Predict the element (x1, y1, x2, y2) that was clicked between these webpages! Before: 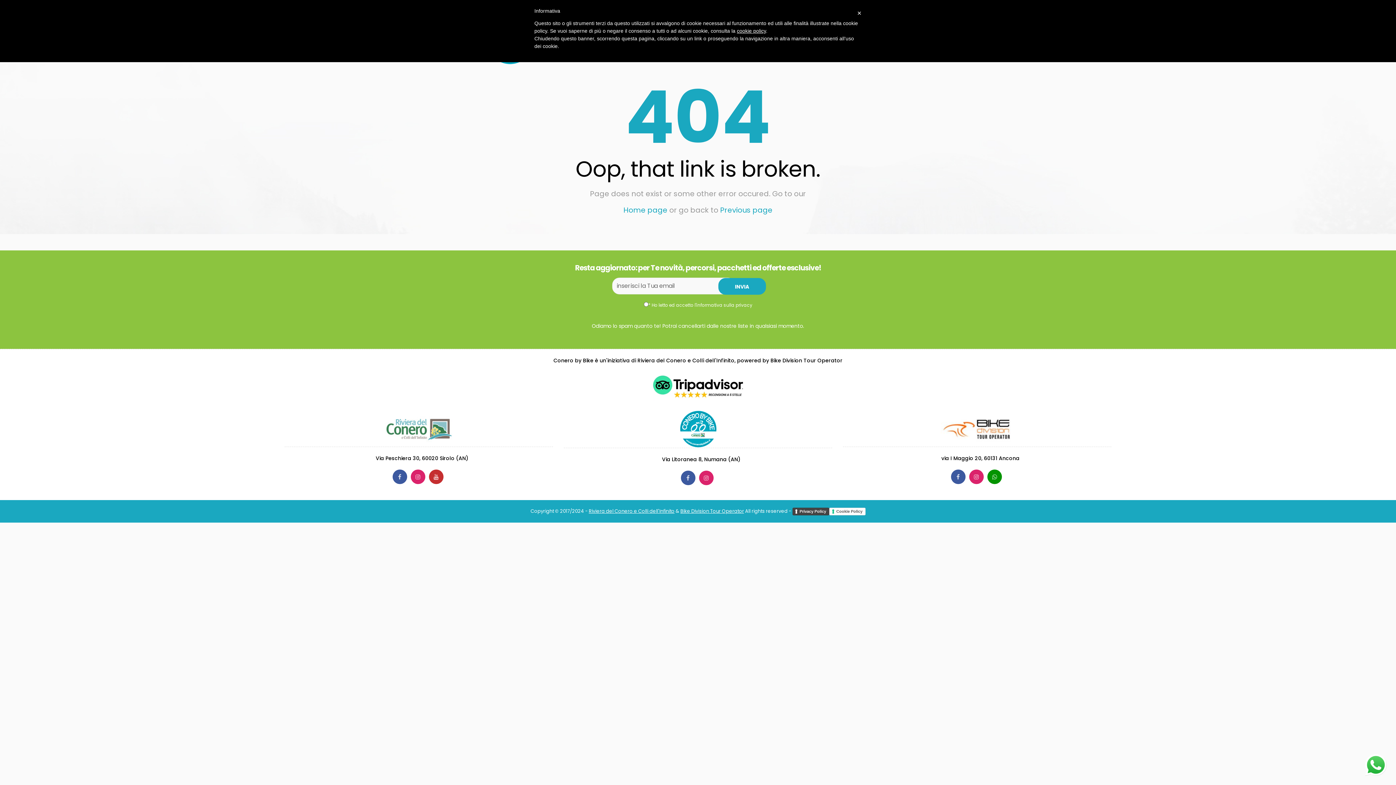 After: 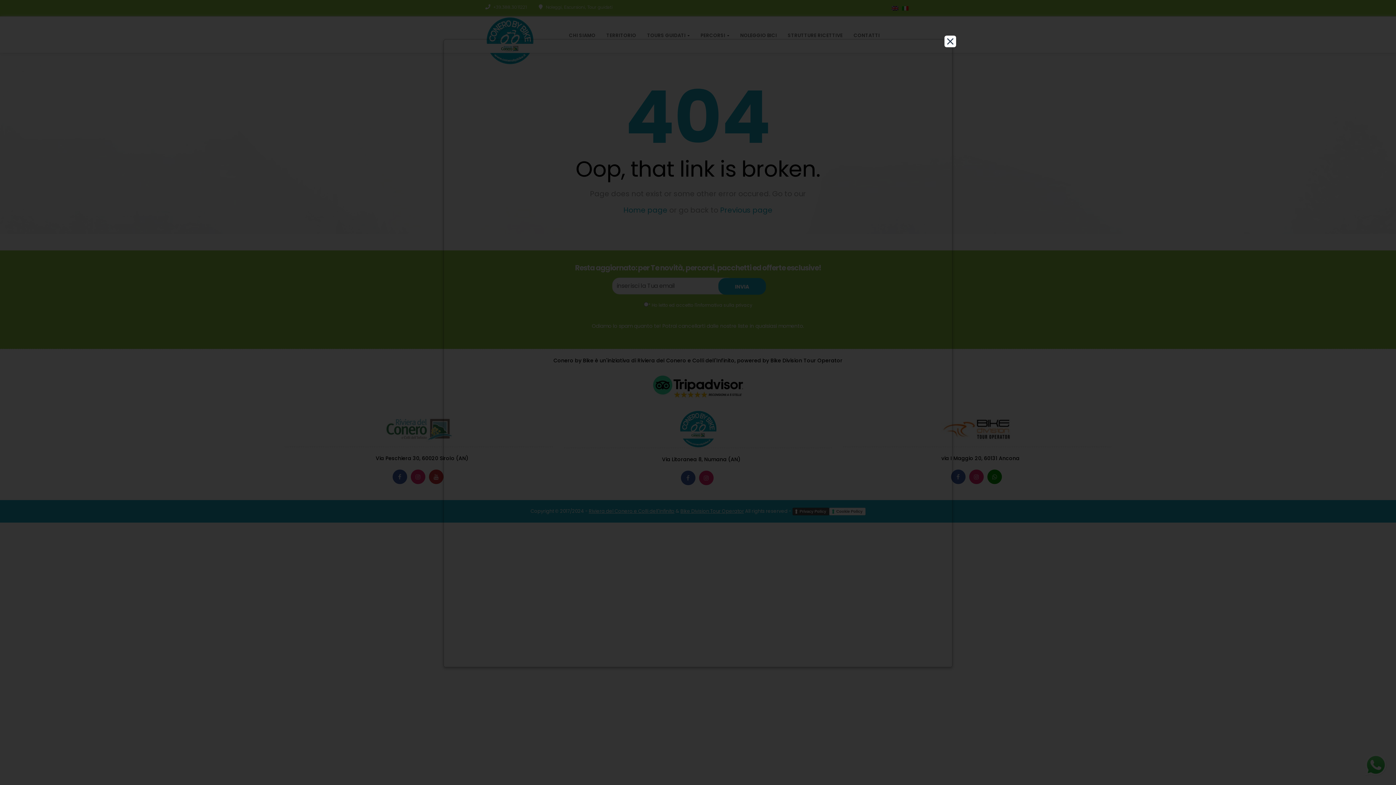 Action: bbox: (792, 507, 829, 515) label: Privacy Policy